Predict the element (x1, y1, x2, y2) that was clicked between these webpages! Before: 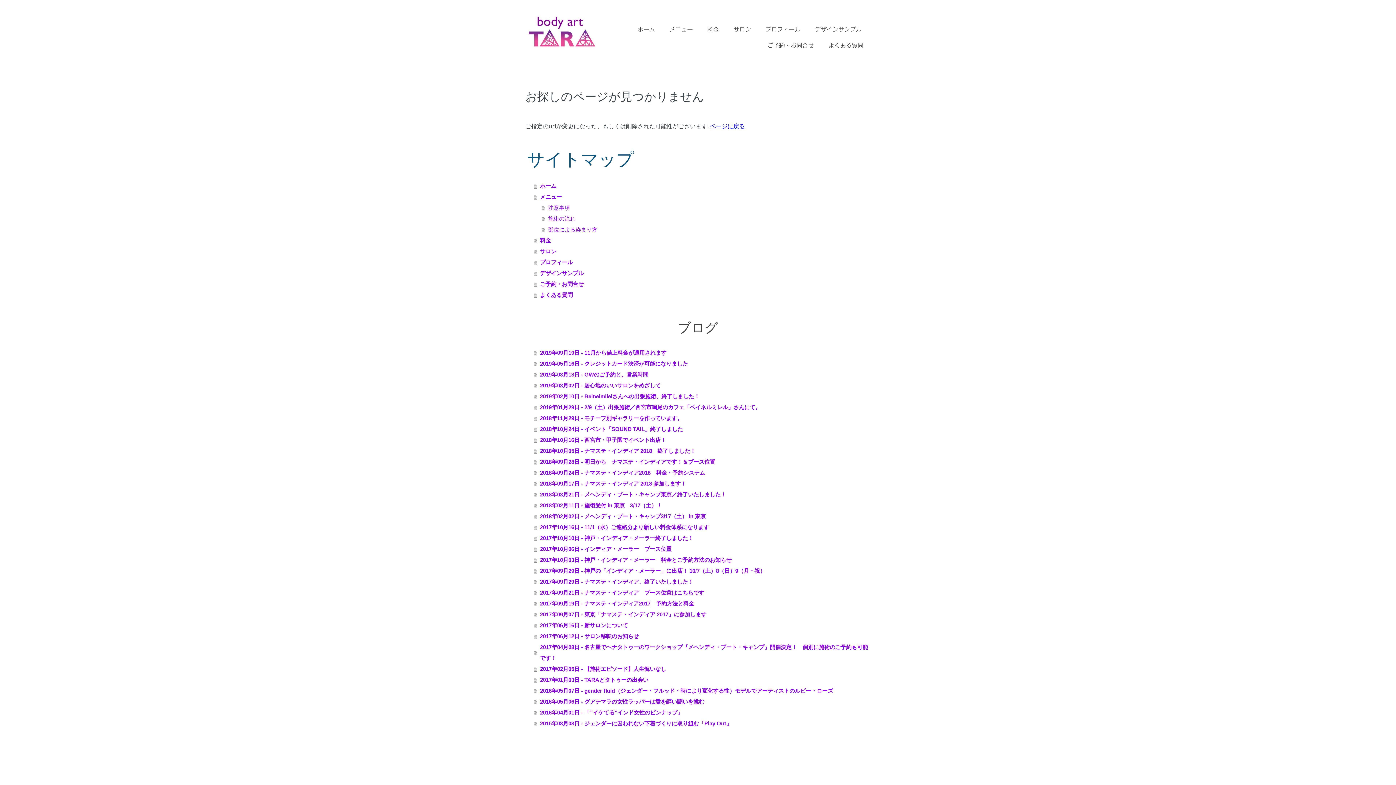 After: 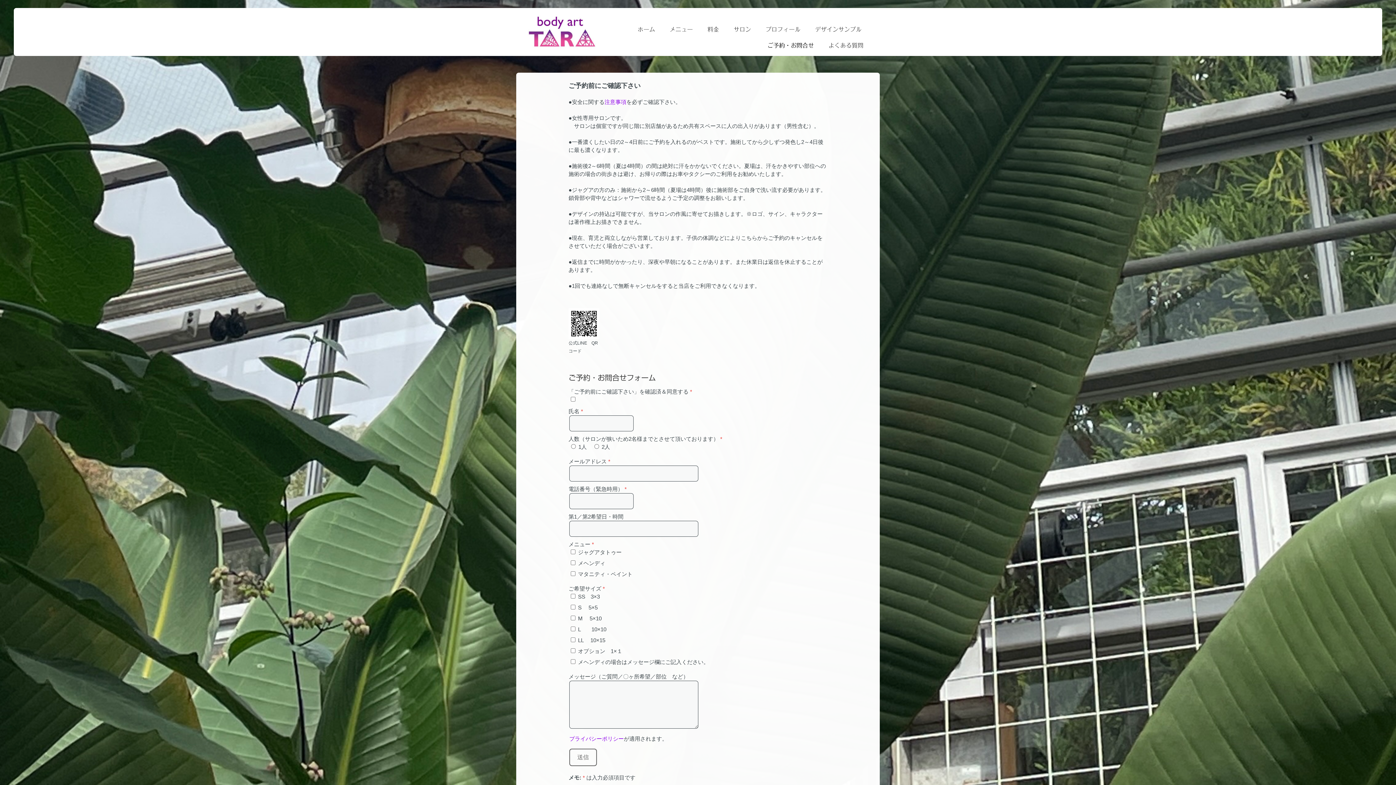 Action: label: ご予約・お問合せ bbox: (762, 38, 819, 52)